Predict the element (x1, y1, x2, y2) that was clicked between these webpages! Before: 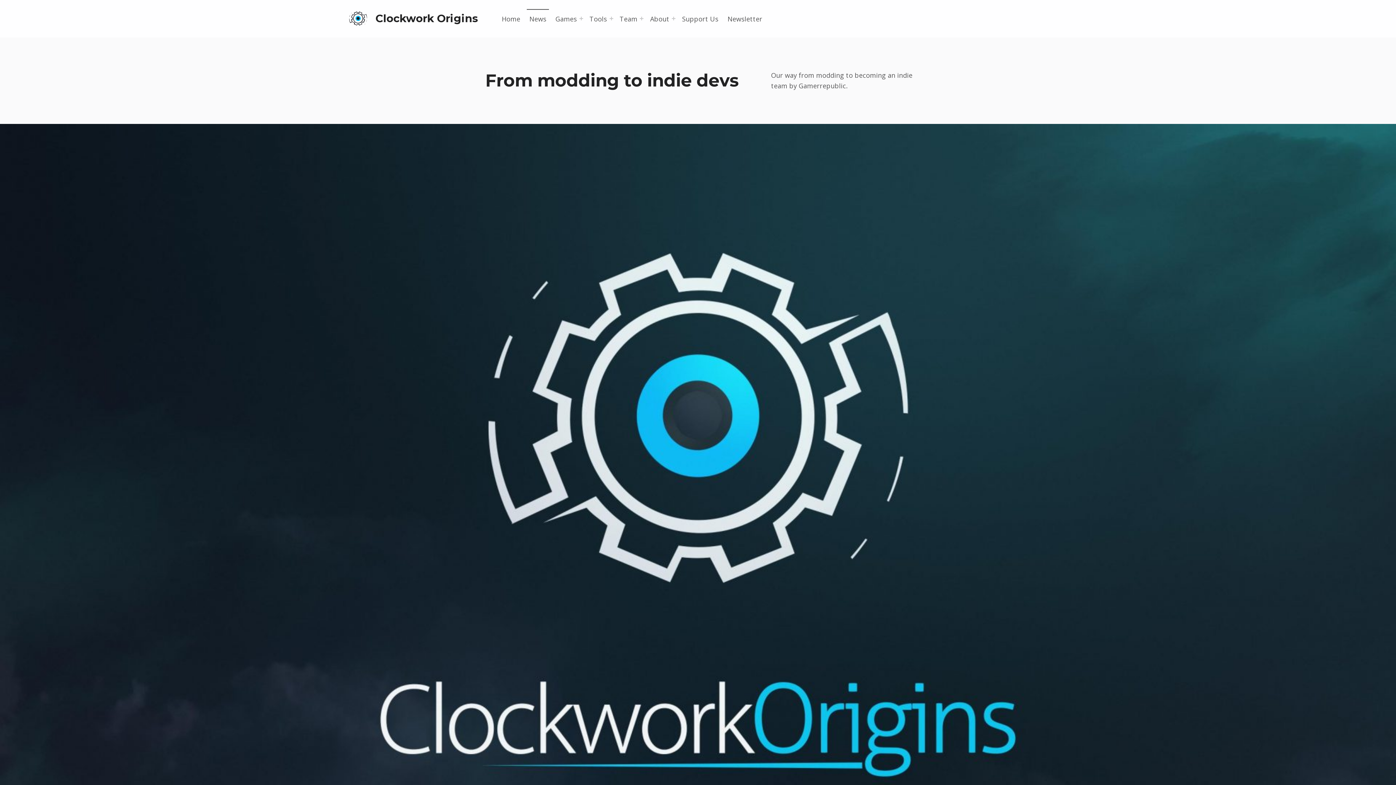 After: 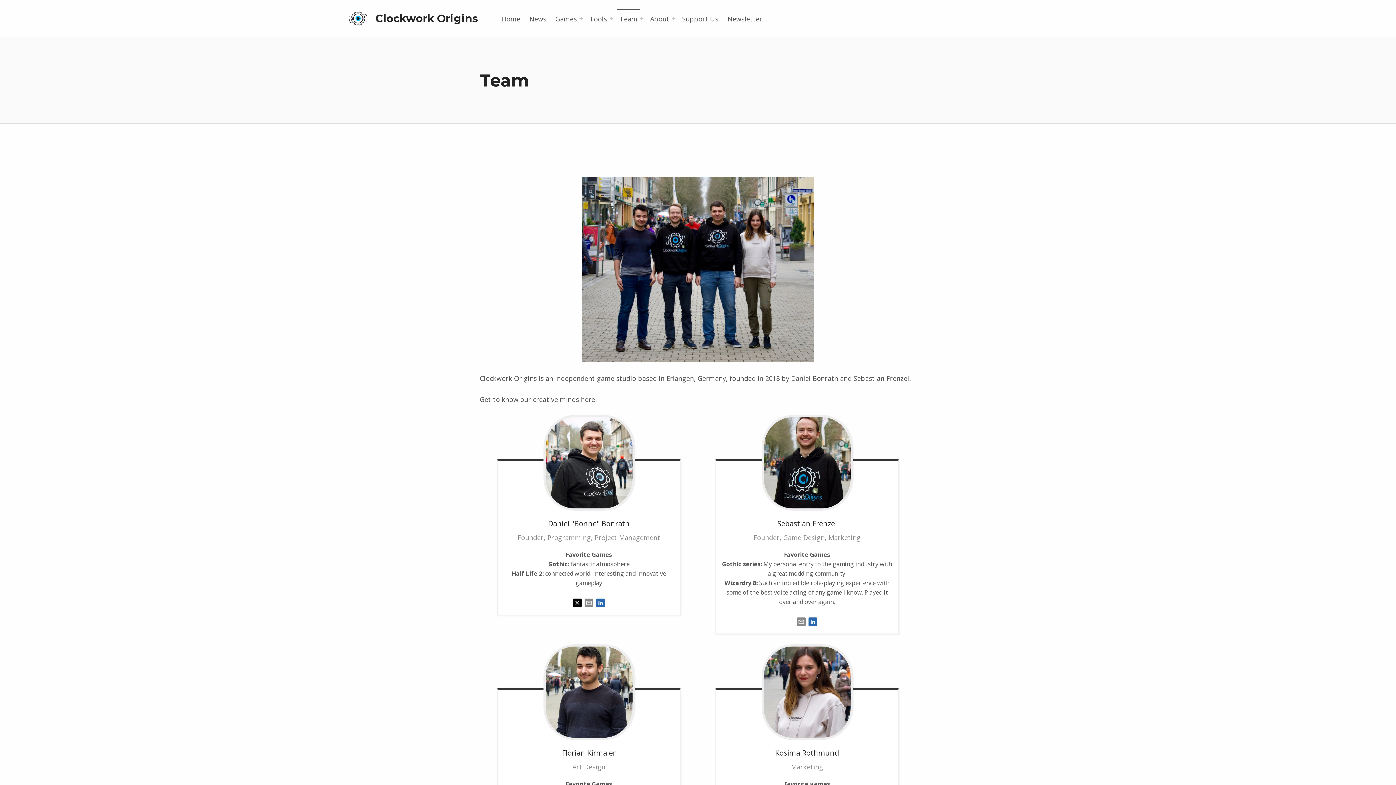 Action: label: Team bbox: (617, 9, 640, 28)